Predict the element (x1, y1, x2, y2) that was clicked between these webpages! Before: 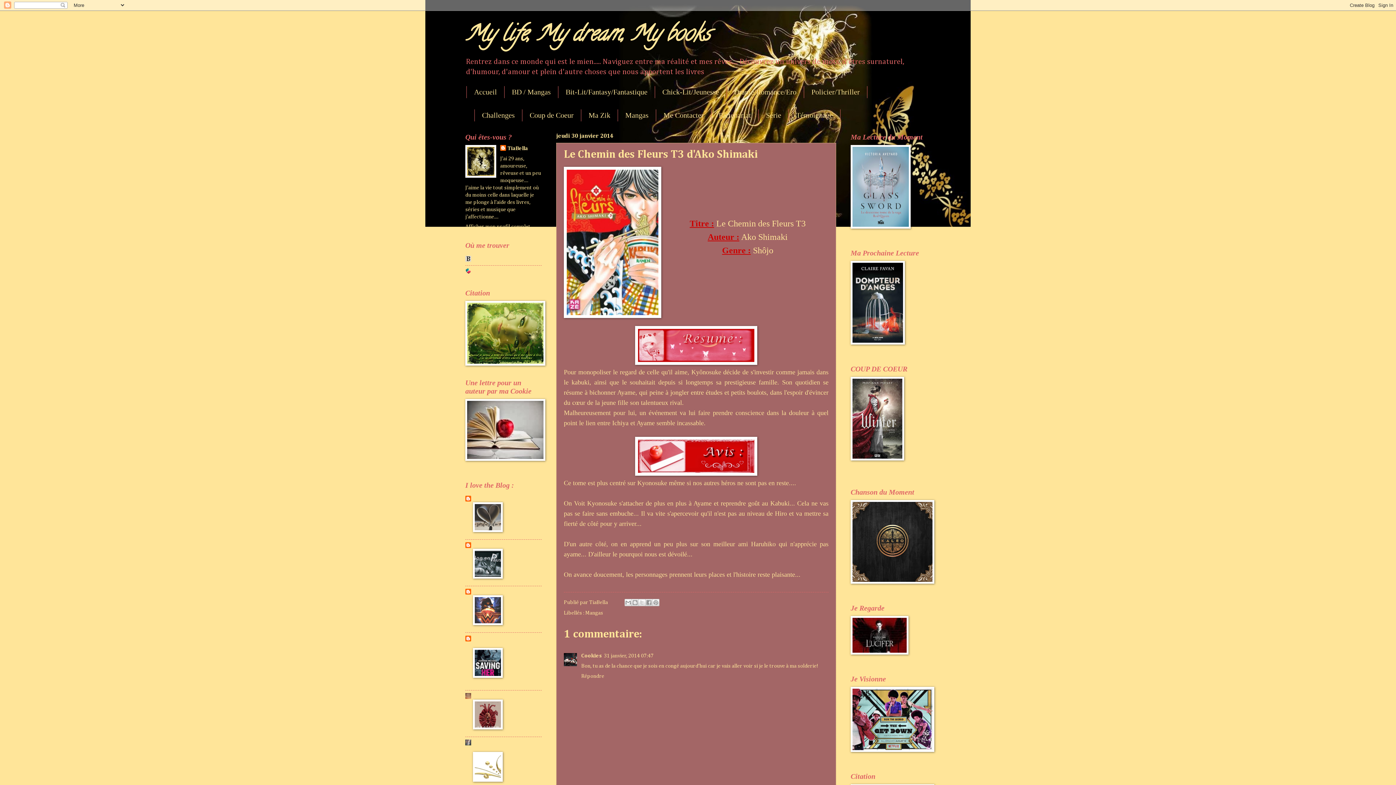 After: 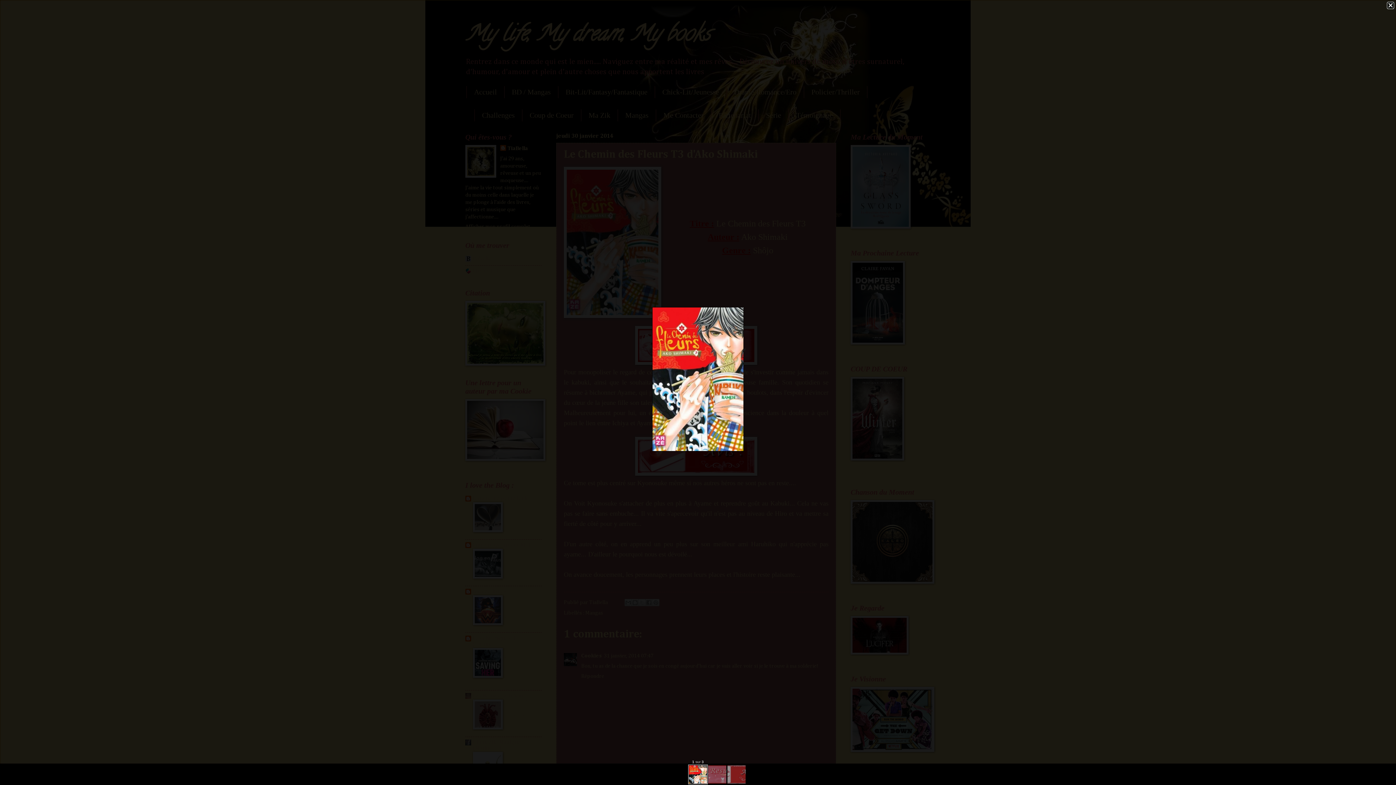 Action: bbox: (564, 166, 661, 320)